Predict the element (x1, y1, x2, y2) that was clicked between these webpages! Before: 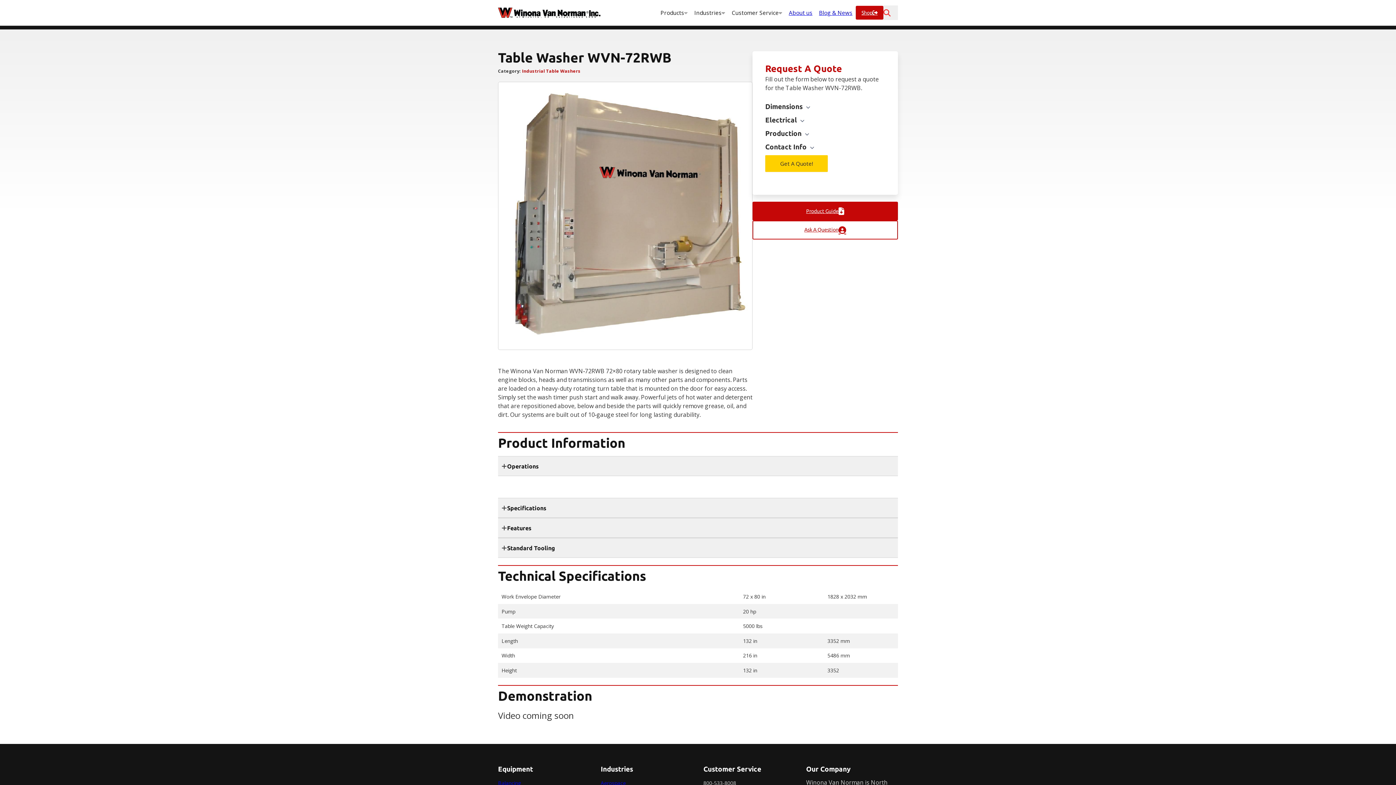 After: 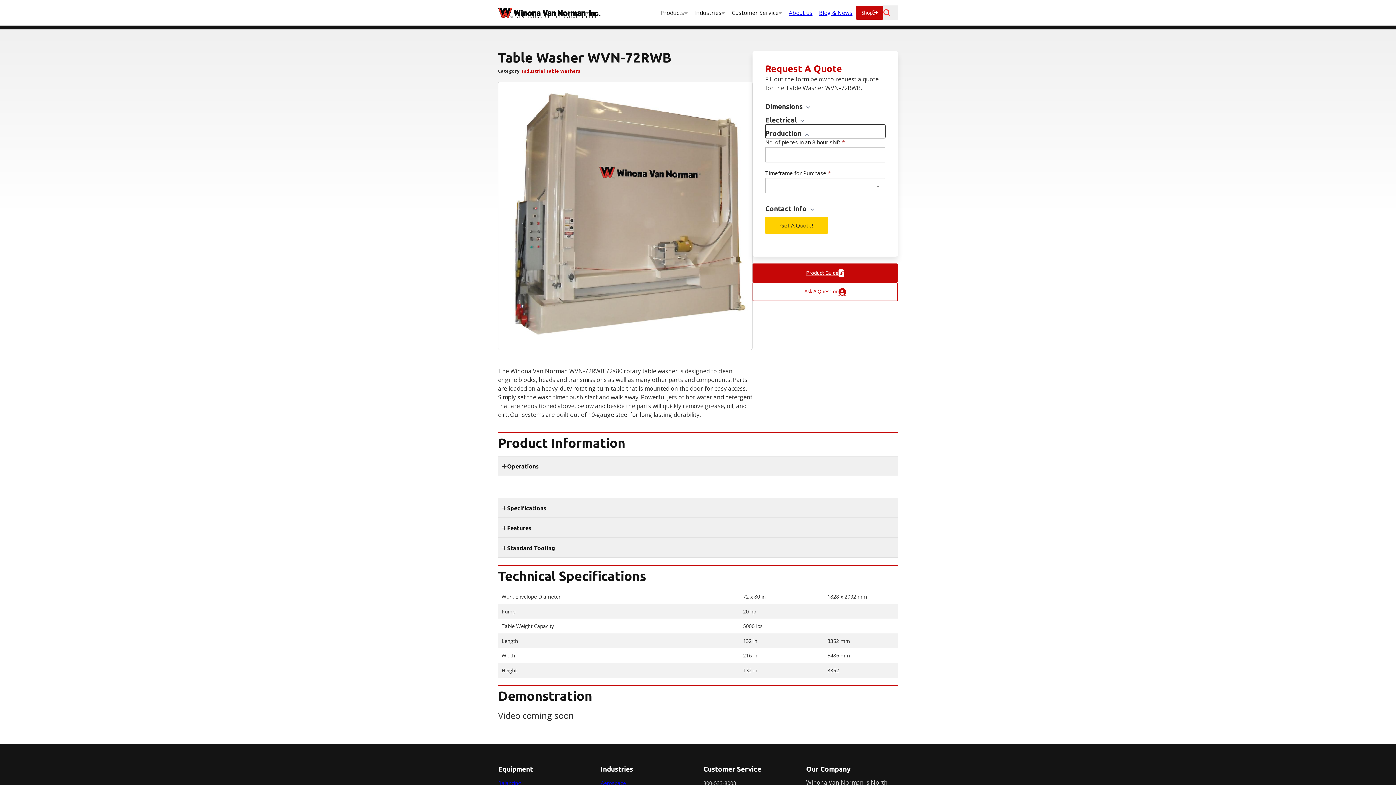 Action: label: Production  bbox: (765, 124, 885, 138)